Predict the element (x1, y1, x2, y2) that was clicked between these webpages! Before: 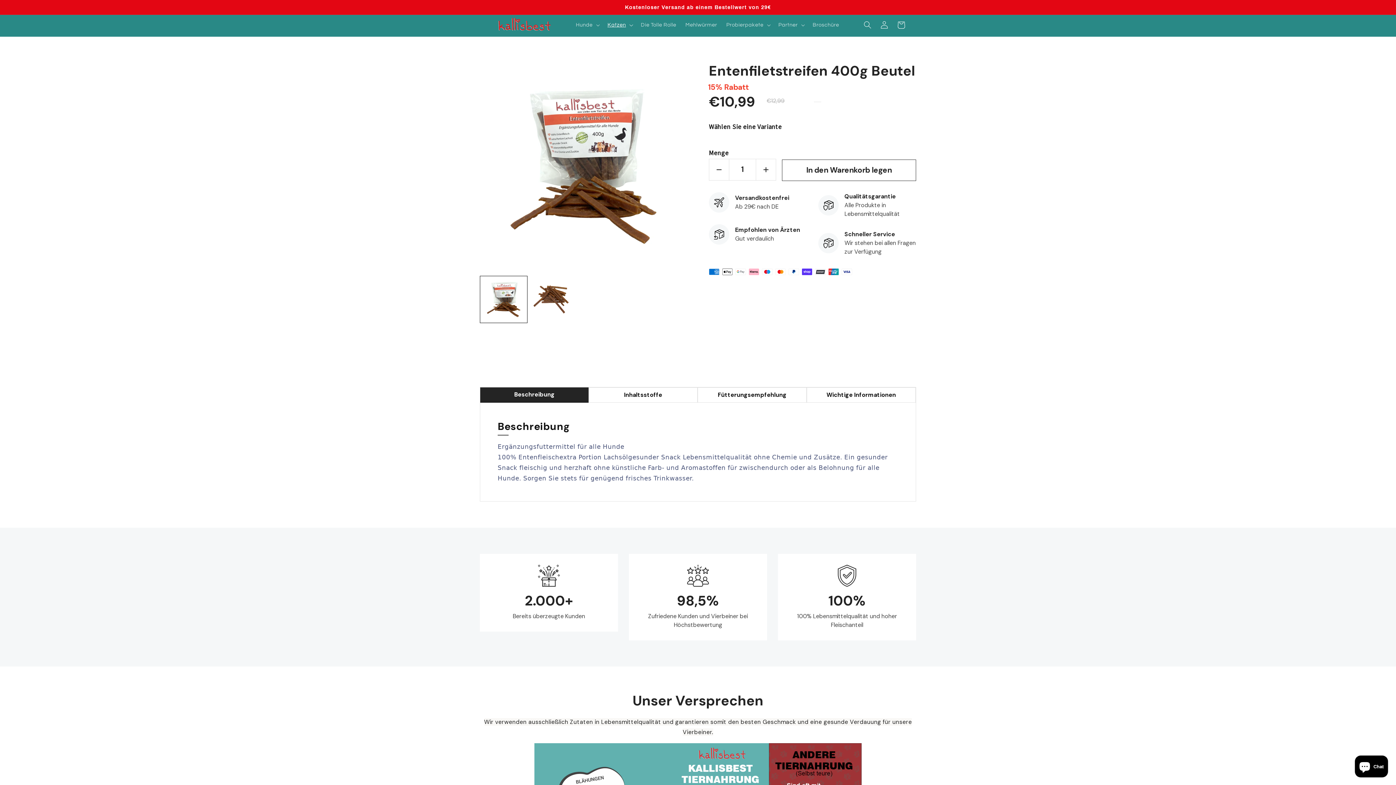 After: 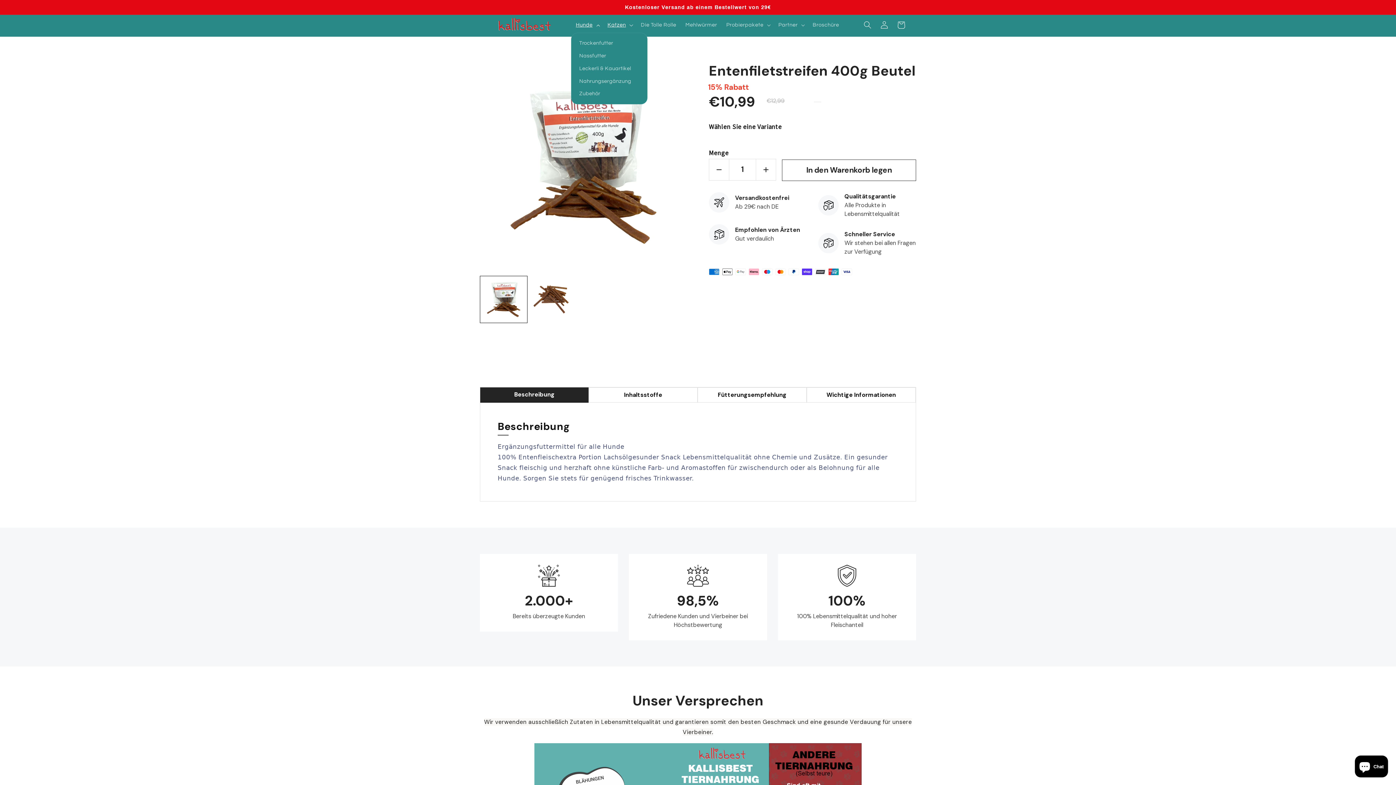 Action: bbox: (571, 17, 603, 32) label: Hunde